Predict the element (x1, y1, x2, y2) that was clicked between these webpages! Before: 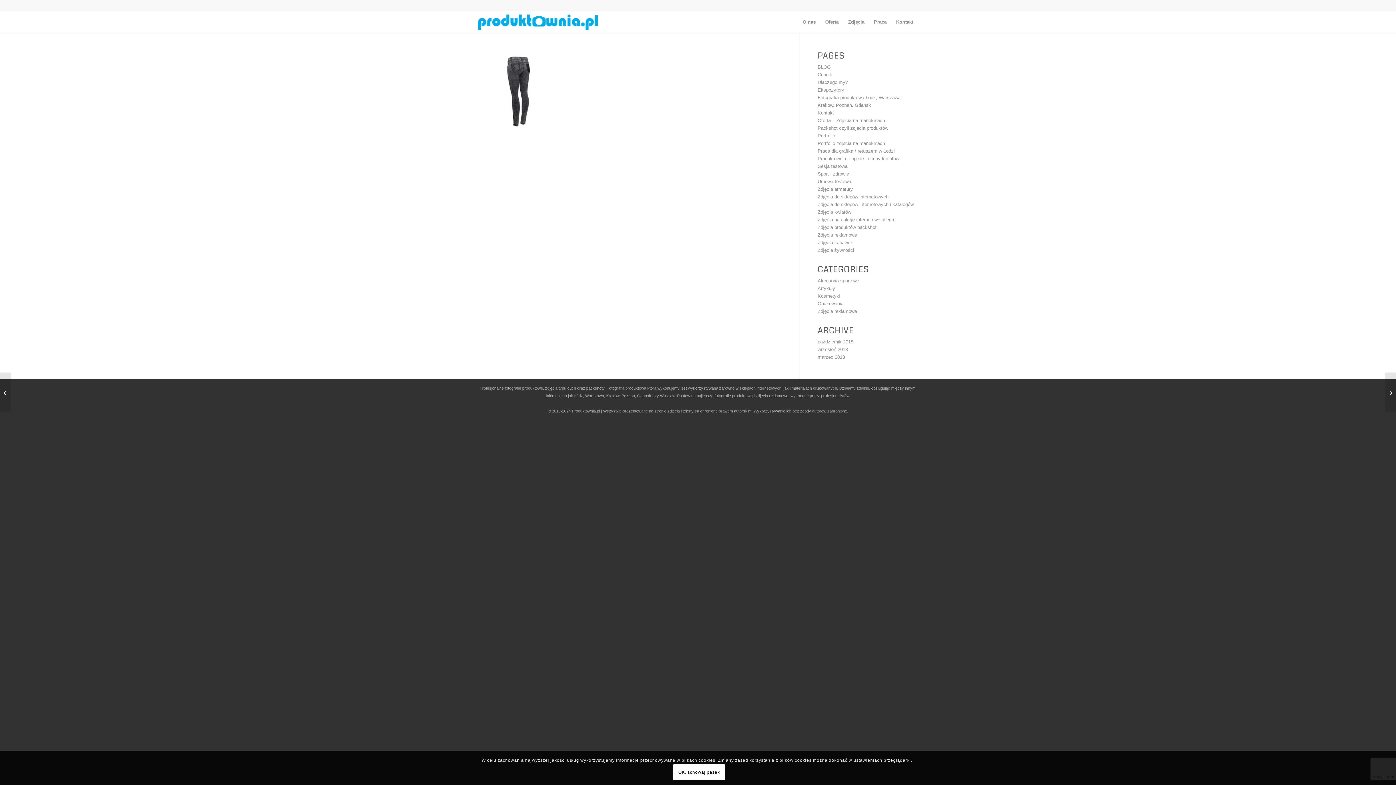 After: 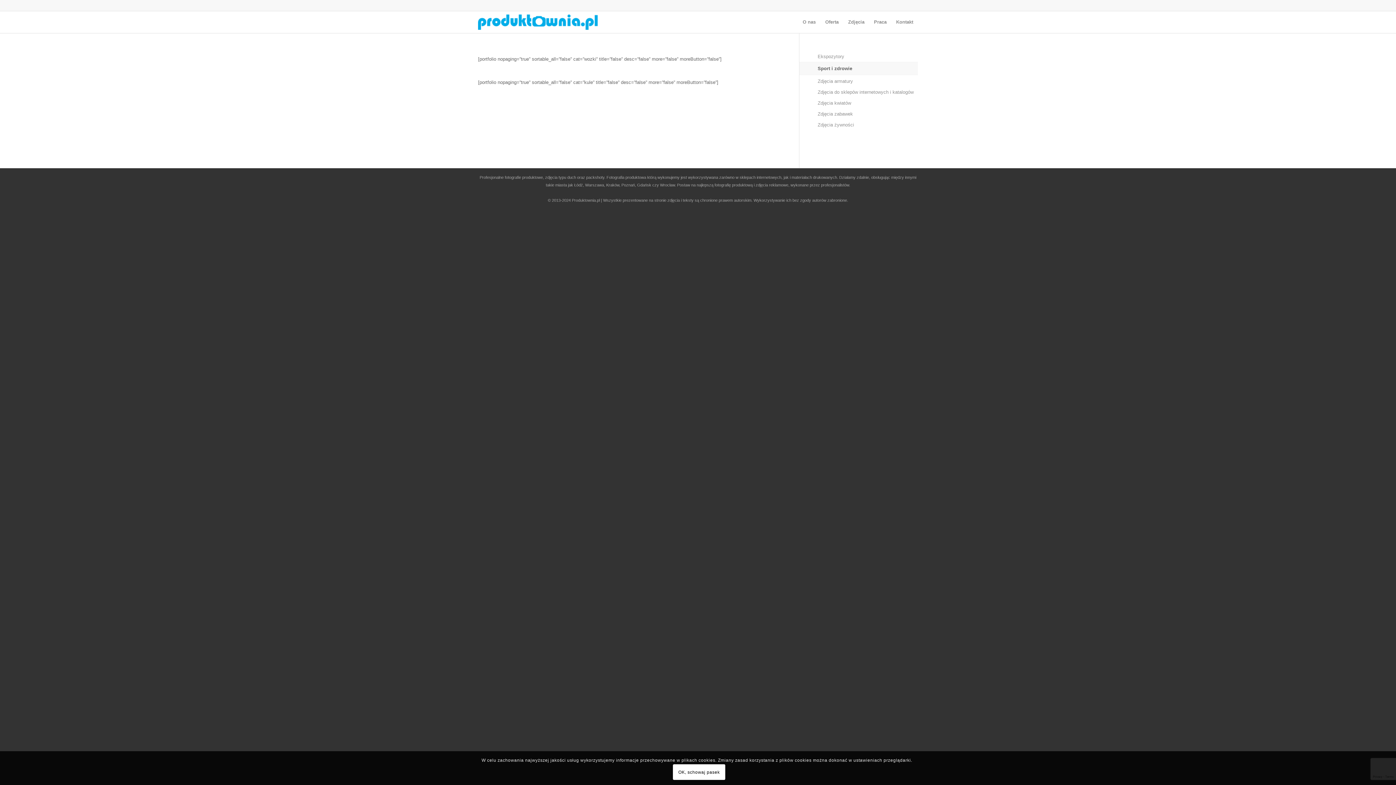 Action: label: Sport i zdrowie bbox: (817, 171, 849, 176)